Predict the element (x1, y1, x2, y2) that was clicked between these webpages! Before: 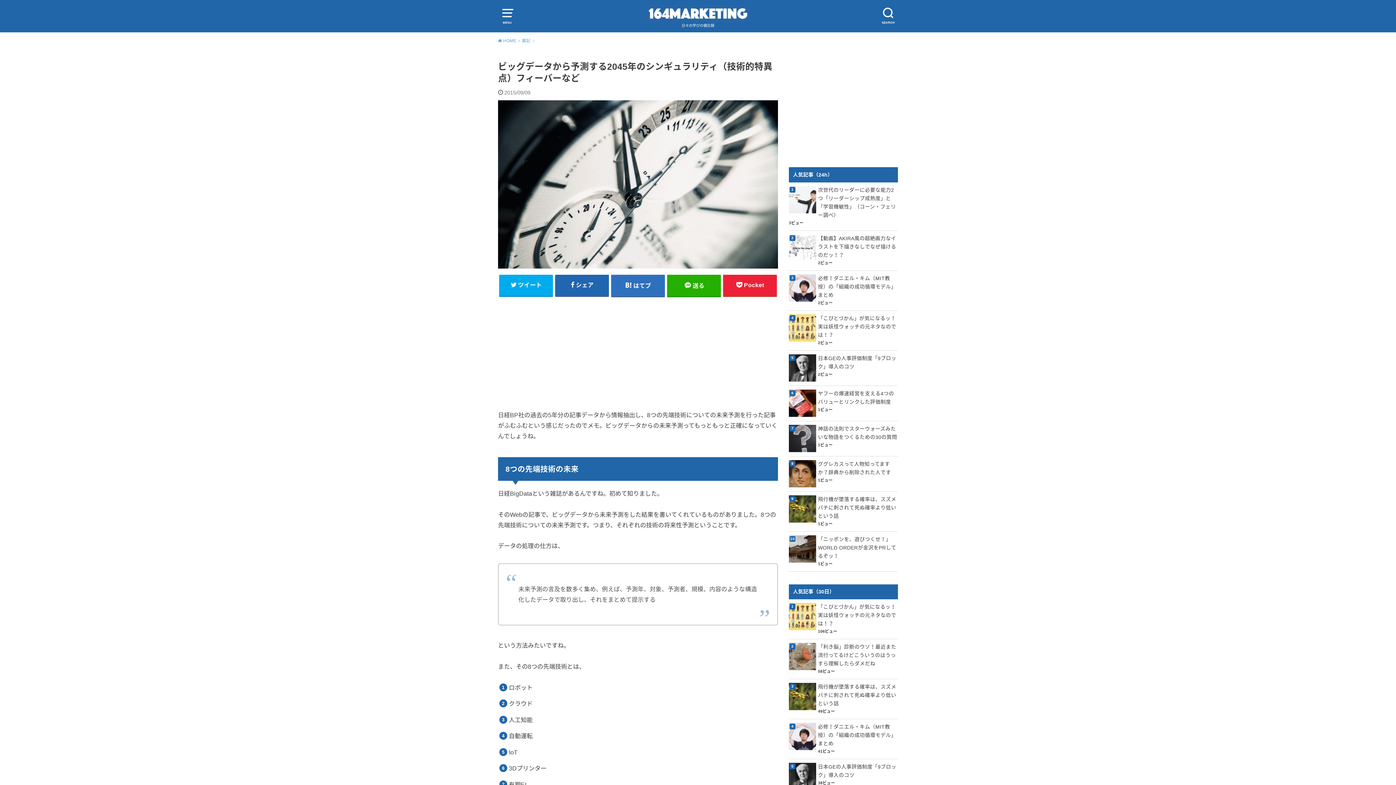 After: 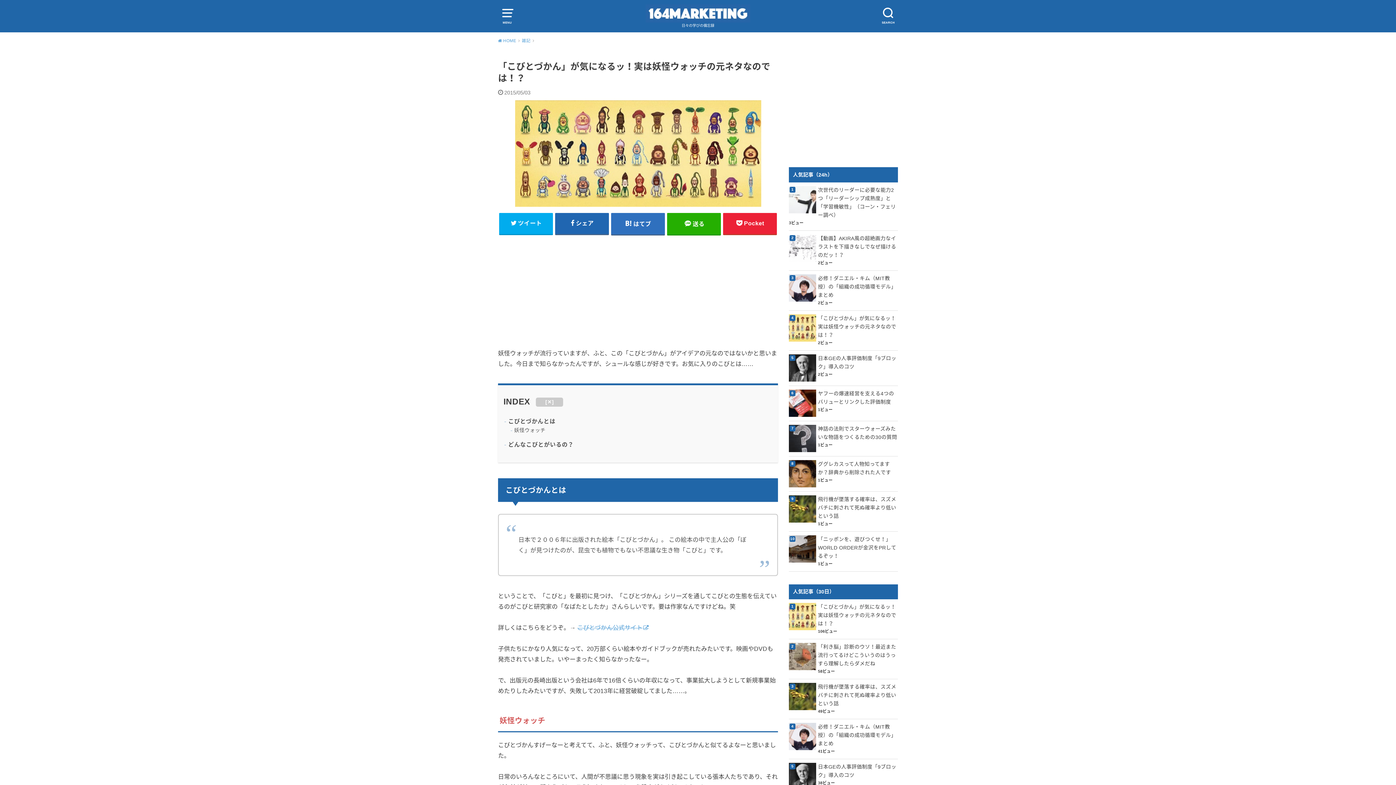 Action: bbox: (789, 314, 898, 339) label: 「こびとづかん」が気になるッ！実は妖怪ウォッチの元ネタなのでは！？